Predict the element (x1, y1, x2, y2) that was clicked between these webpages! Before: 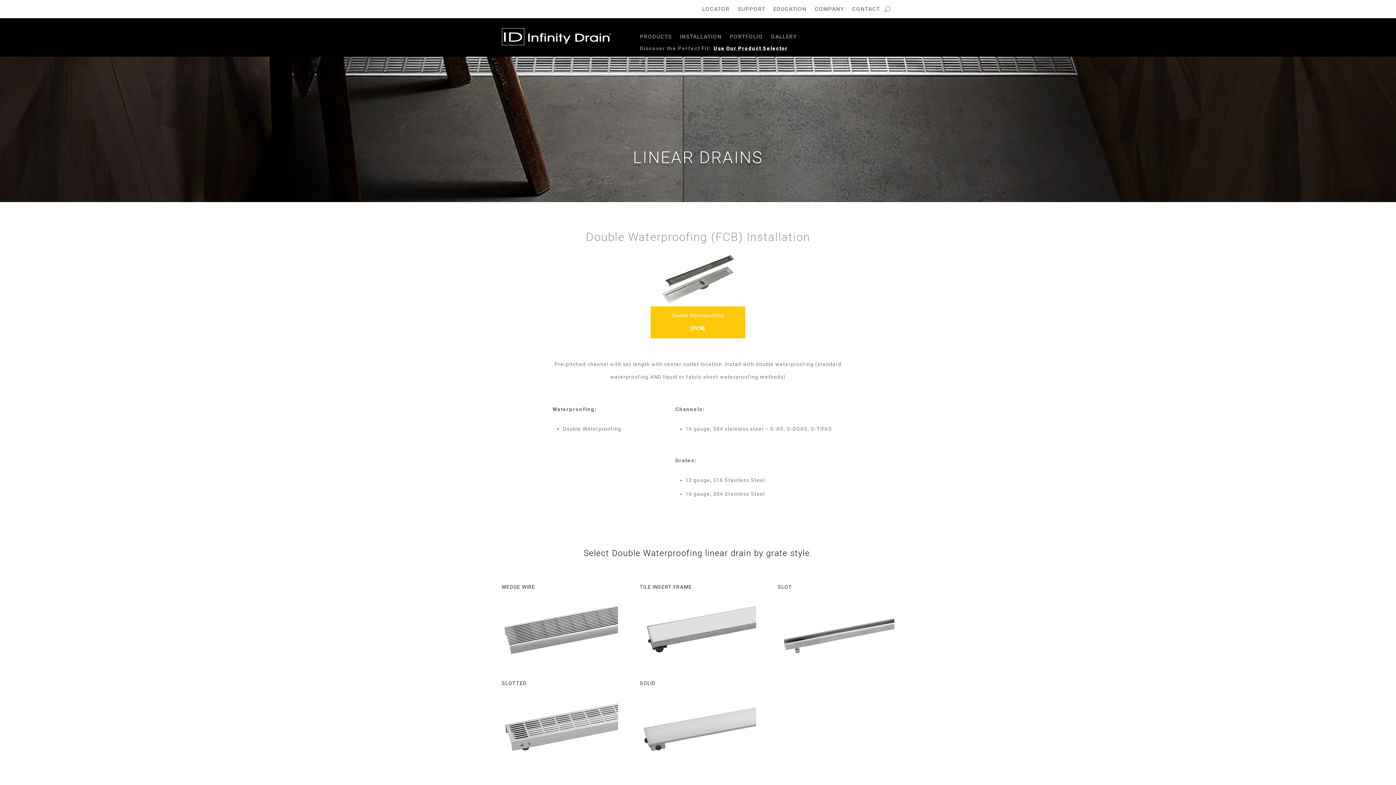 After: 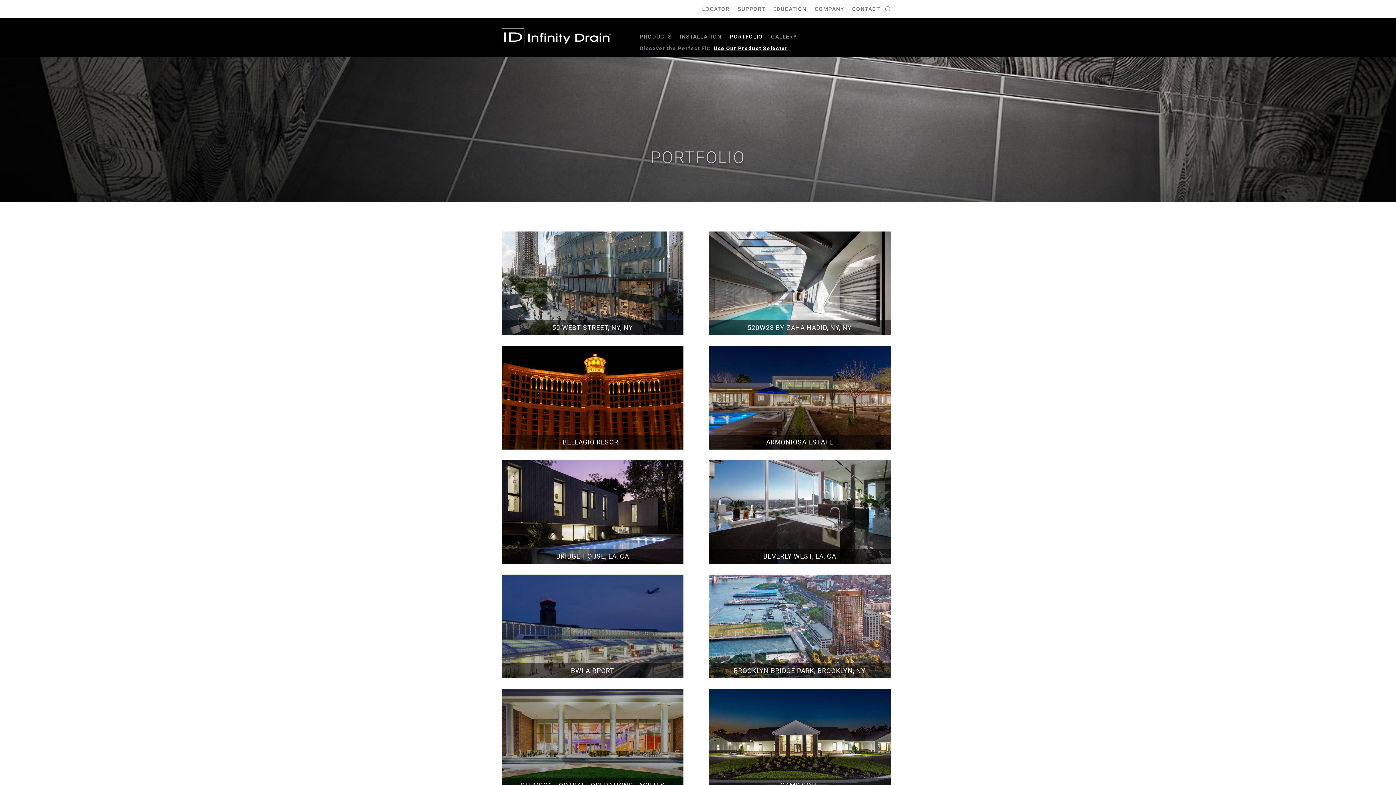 Action: label: PORTFOLIO bbox: (729, 34, 763, 42)